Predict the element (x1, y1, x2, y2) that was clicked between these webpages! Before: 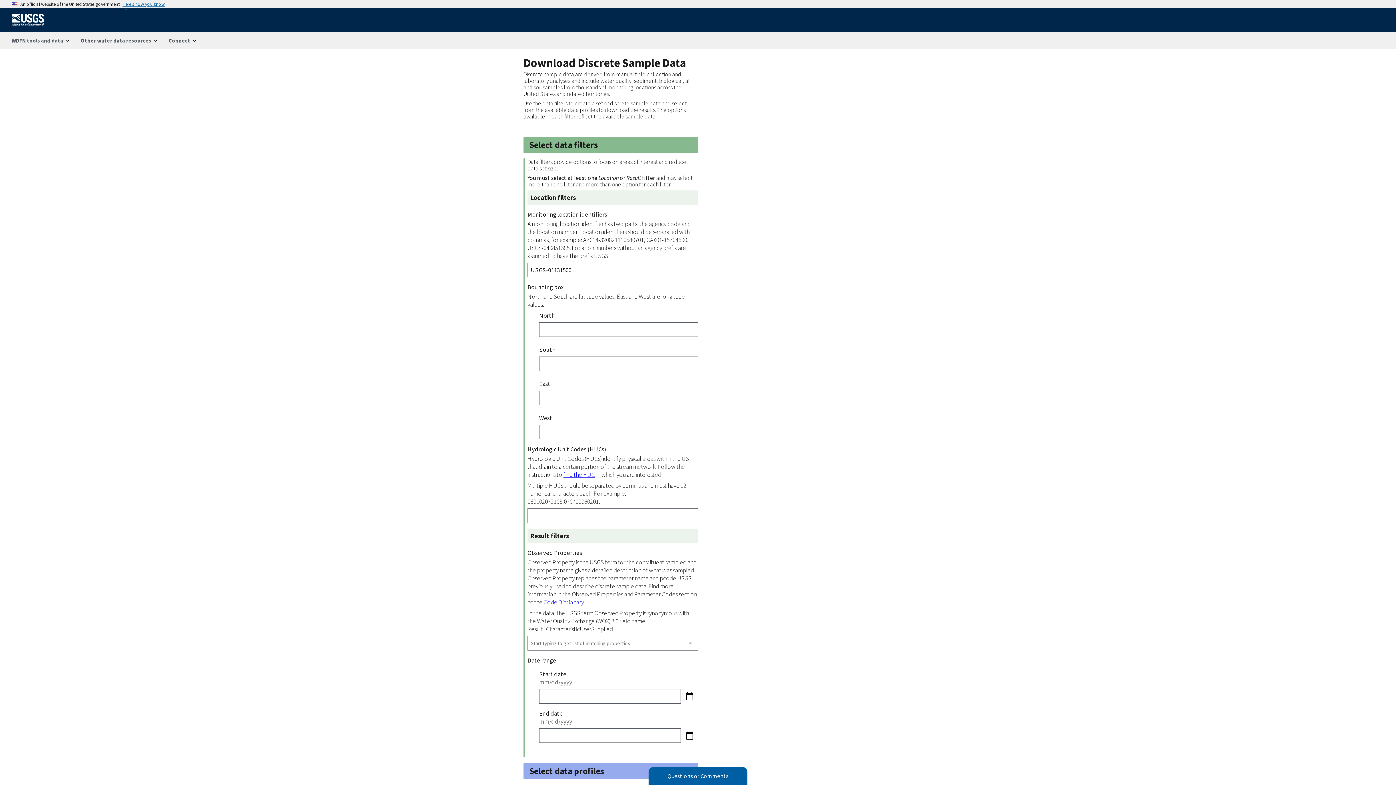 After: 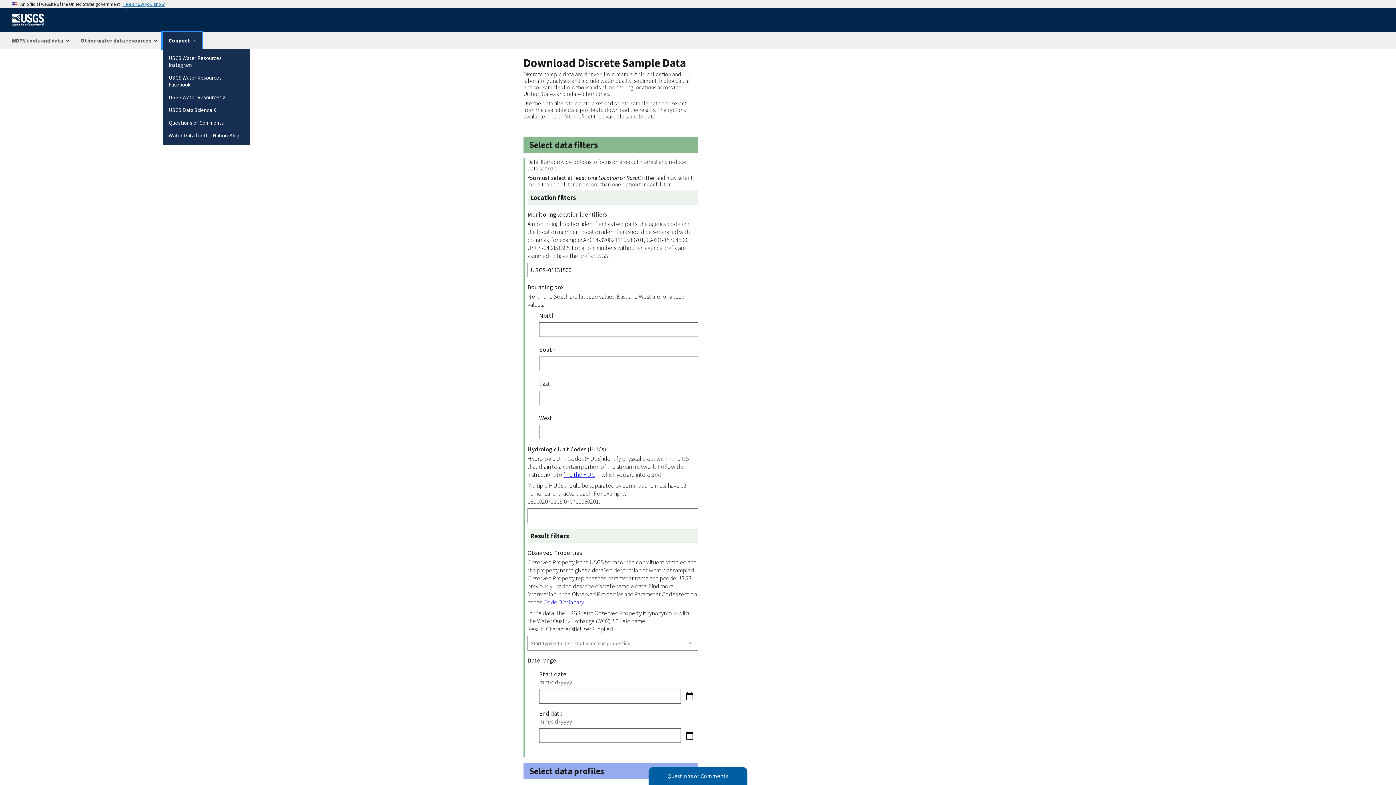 Action: bbox: (162, 32, 201, 48) label: Connect